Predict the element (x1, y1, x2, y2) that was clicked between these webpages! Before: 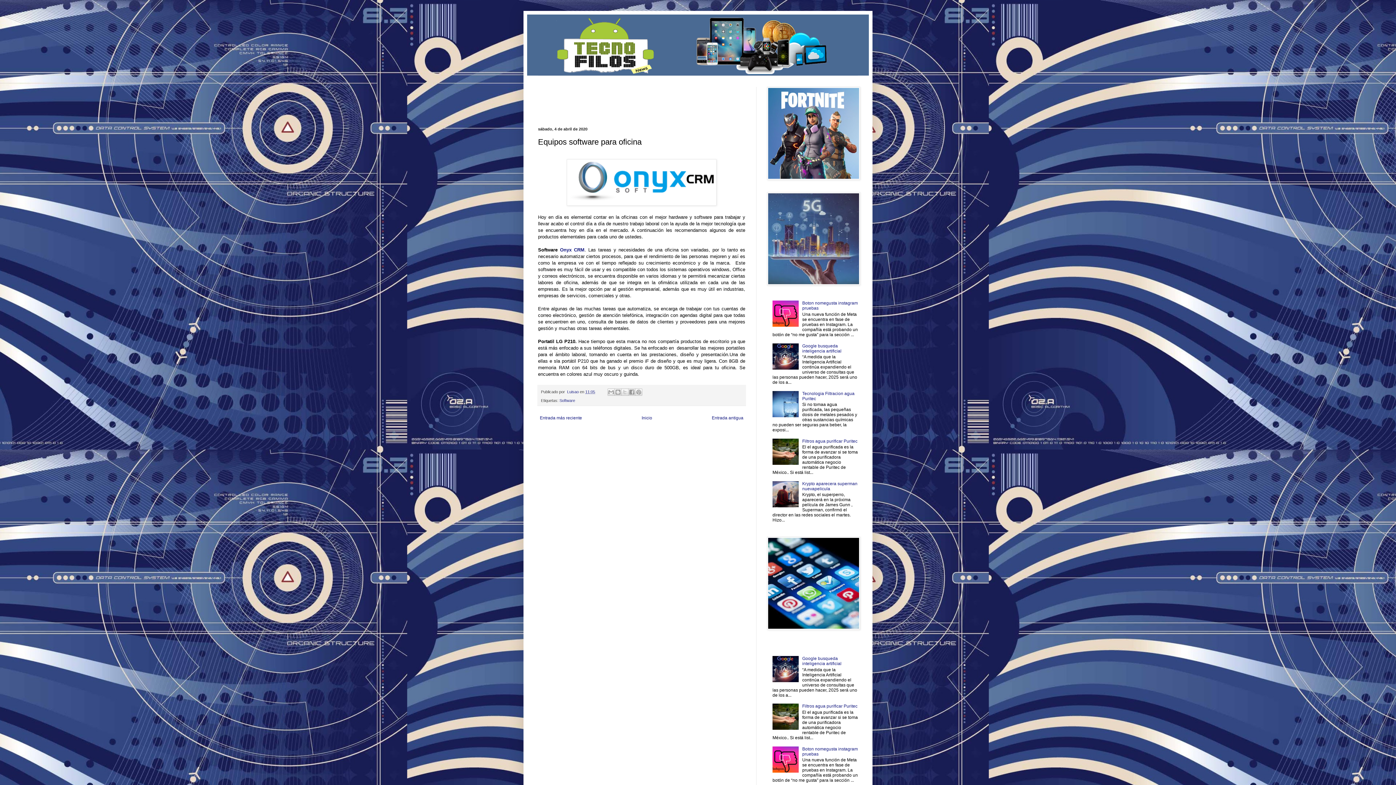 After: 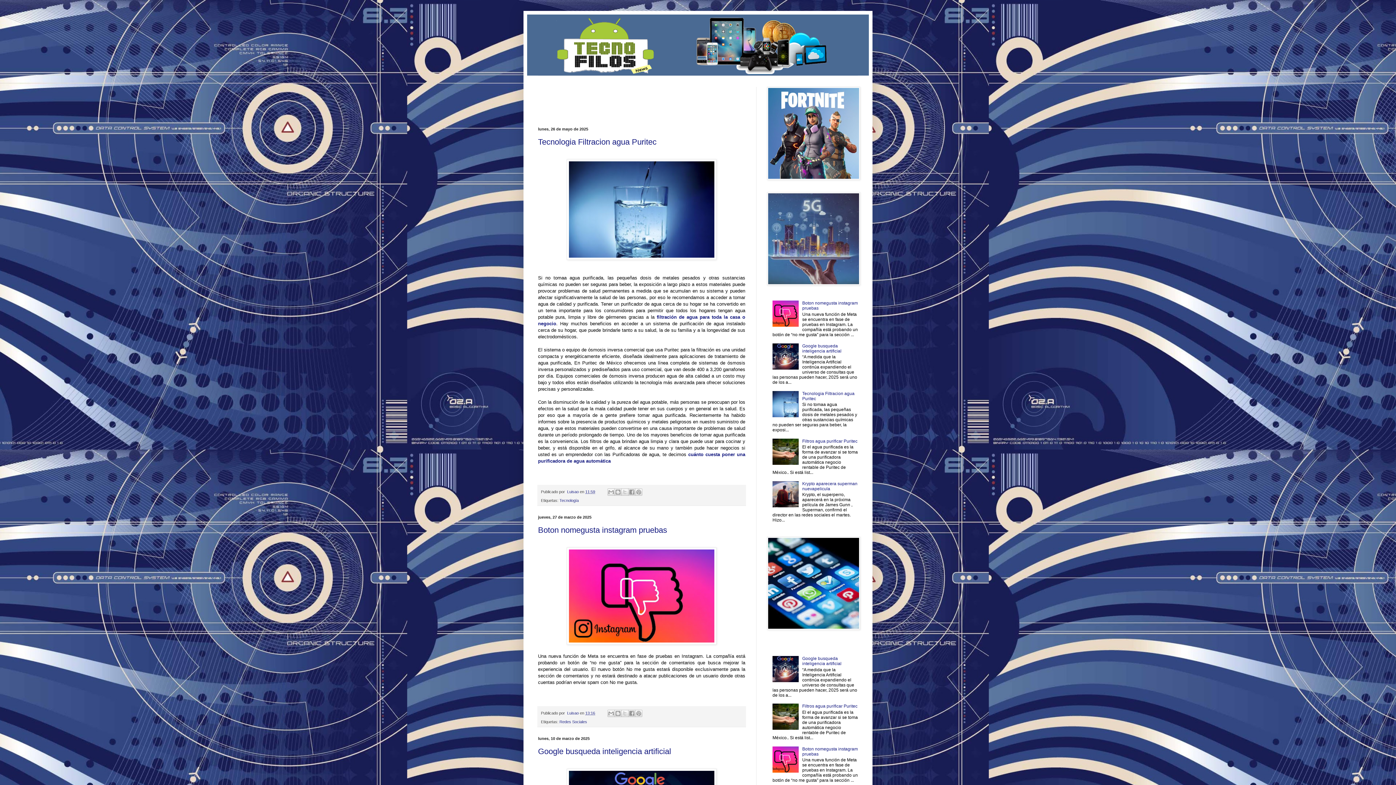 Action: bbox: (527, 14, 869, 75)